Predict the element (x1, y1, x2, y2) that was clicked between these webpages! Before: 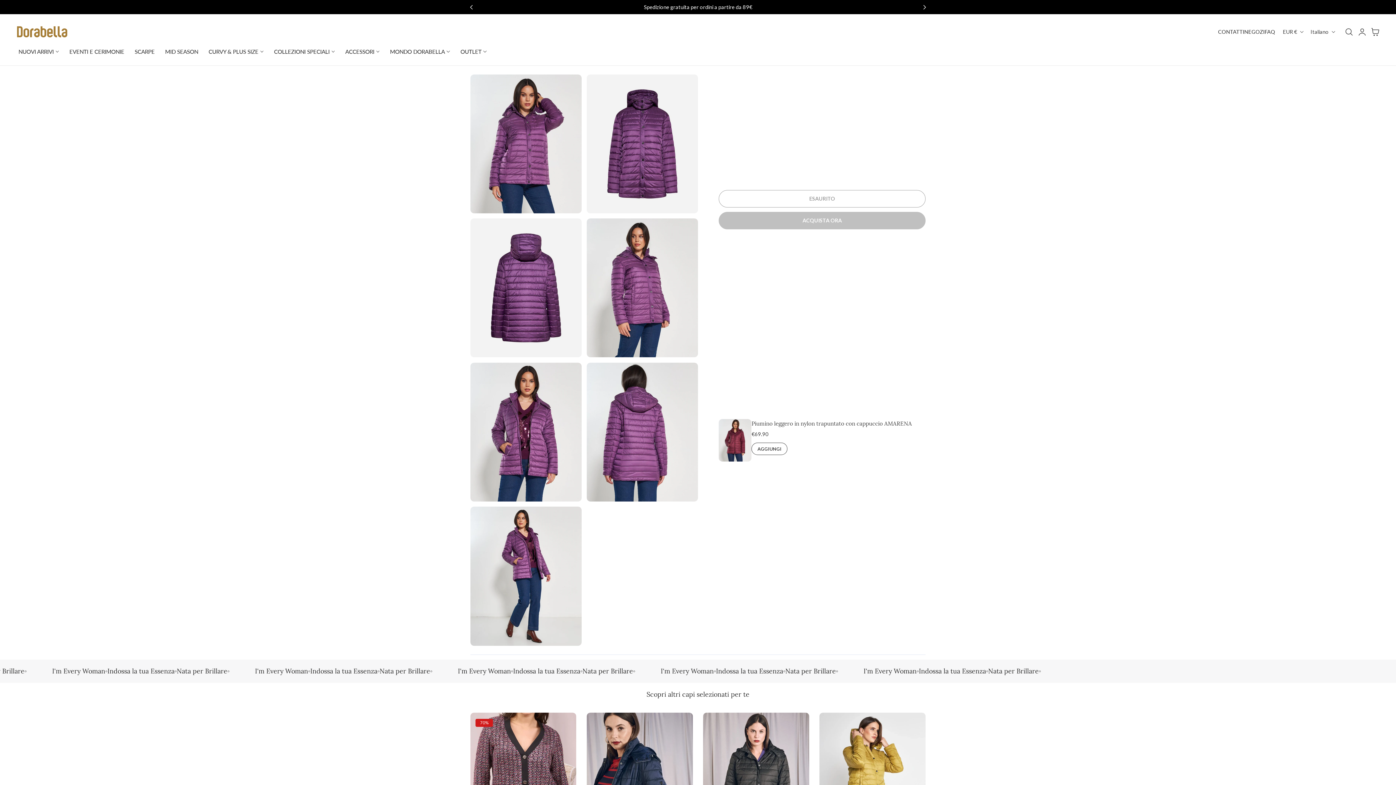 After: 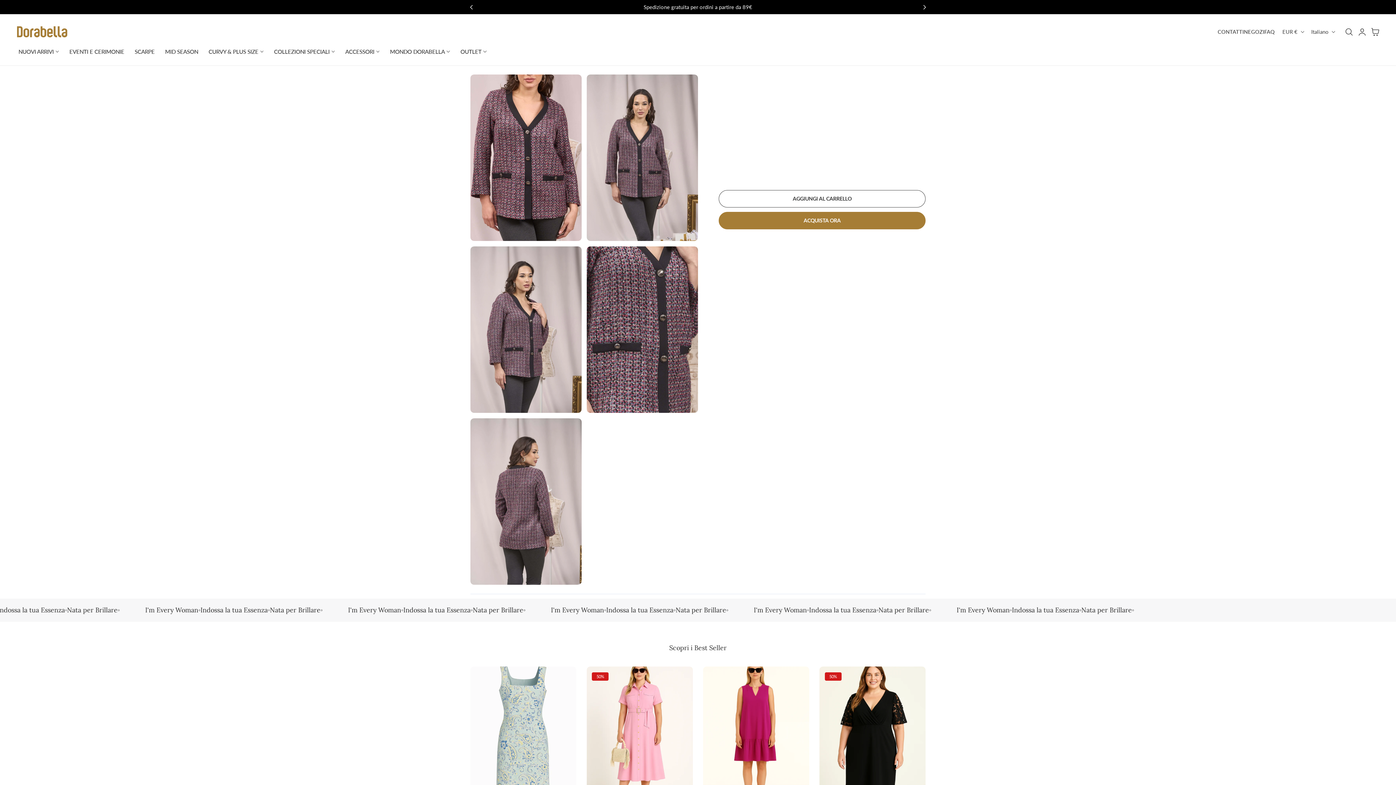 Action: bbox: (470, 713, 576, 850)